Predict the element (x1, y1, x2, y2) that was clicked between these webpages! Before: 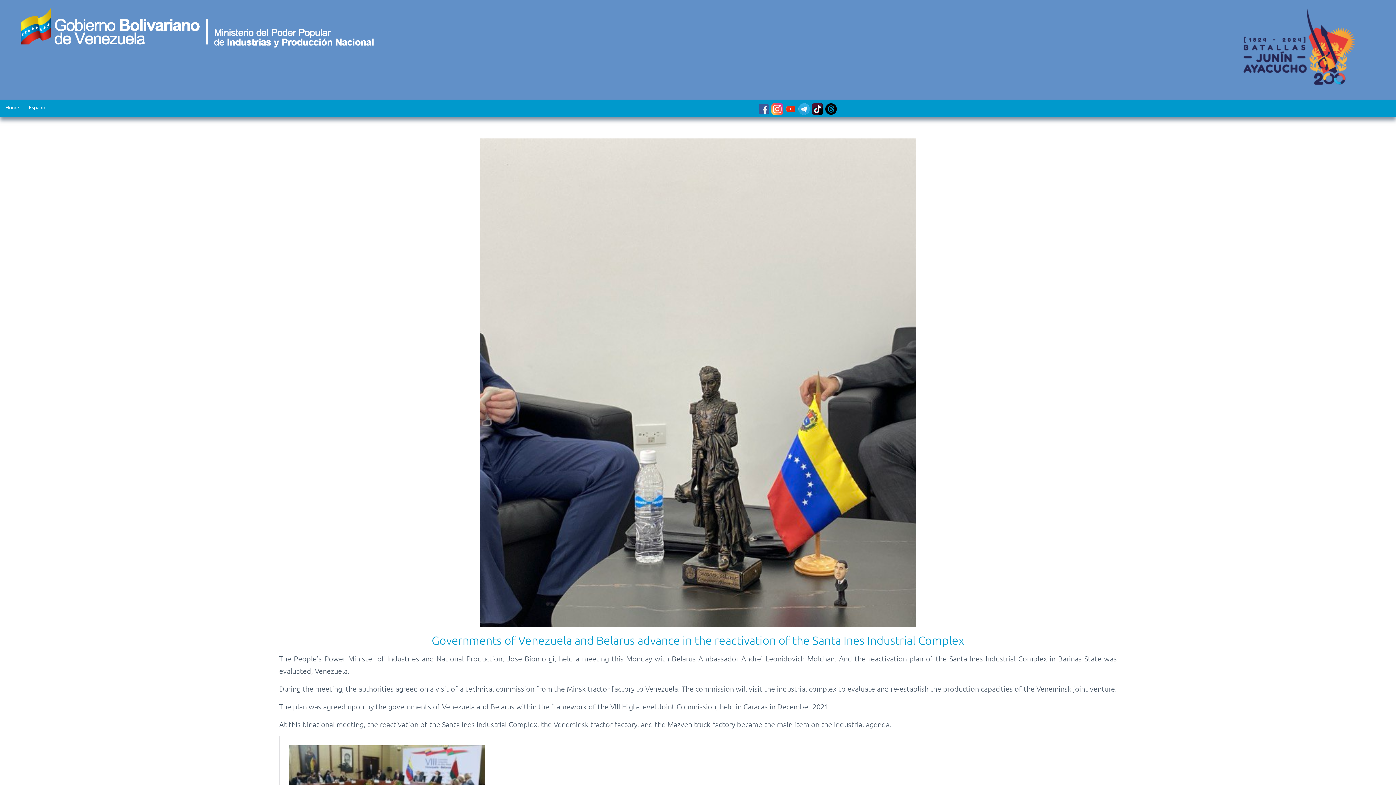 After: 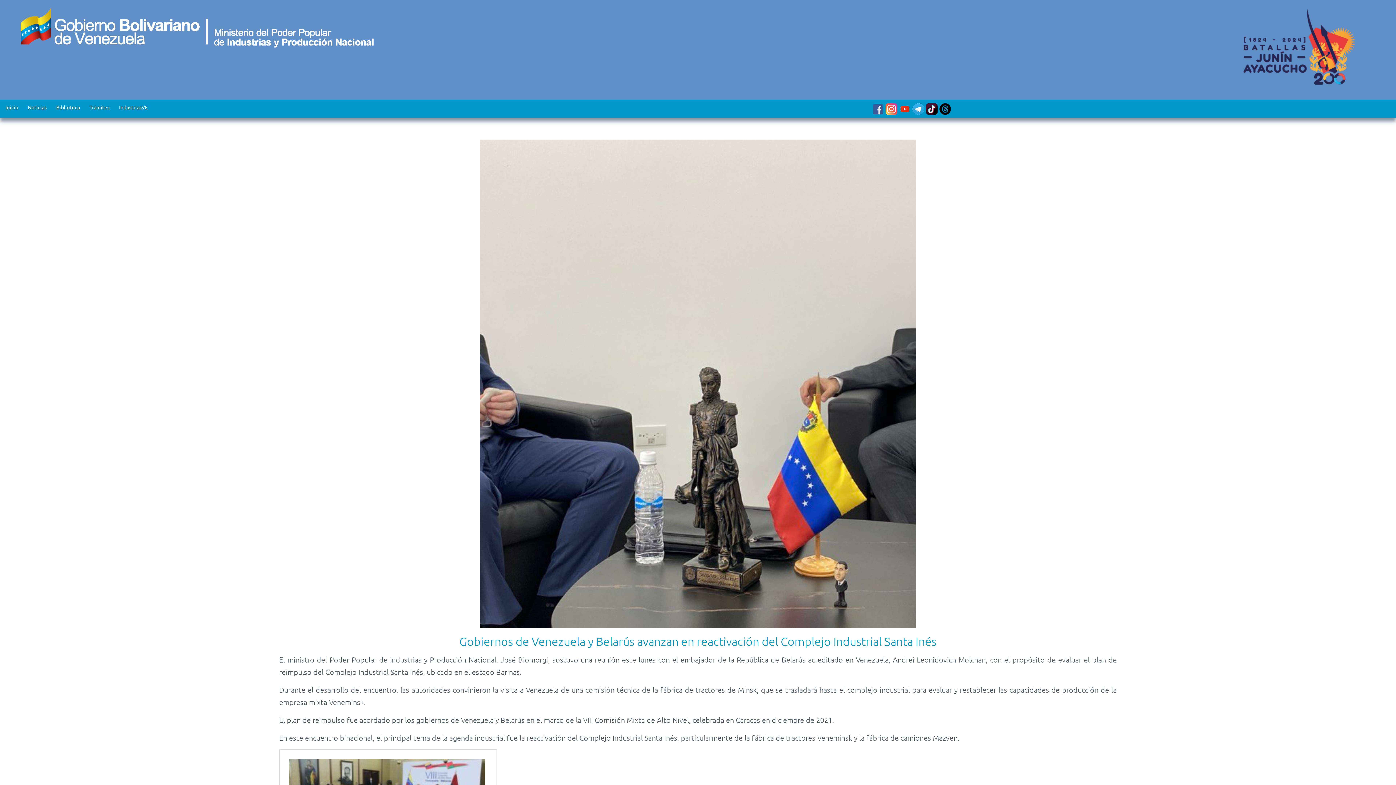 Action: label: Español bbox: (24, 99, 51, 116)